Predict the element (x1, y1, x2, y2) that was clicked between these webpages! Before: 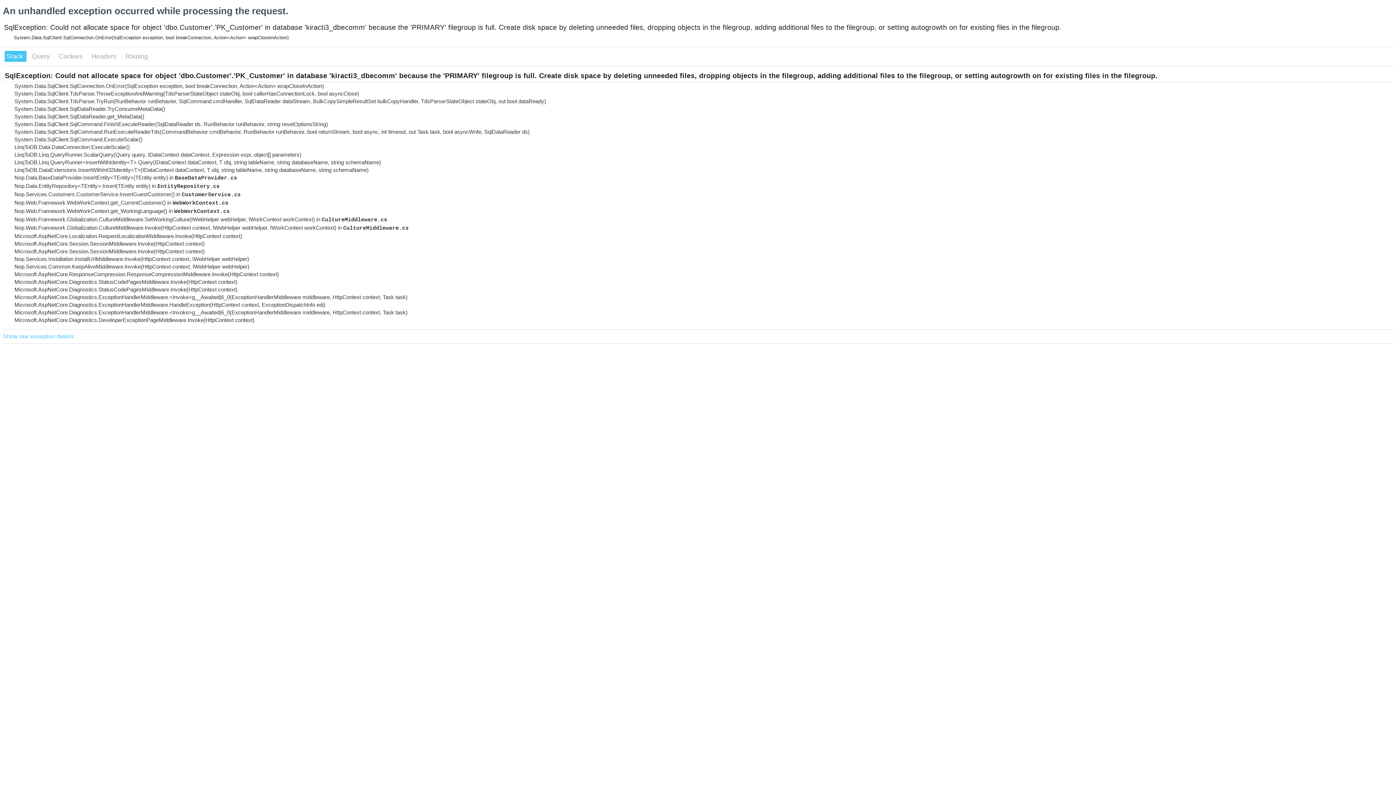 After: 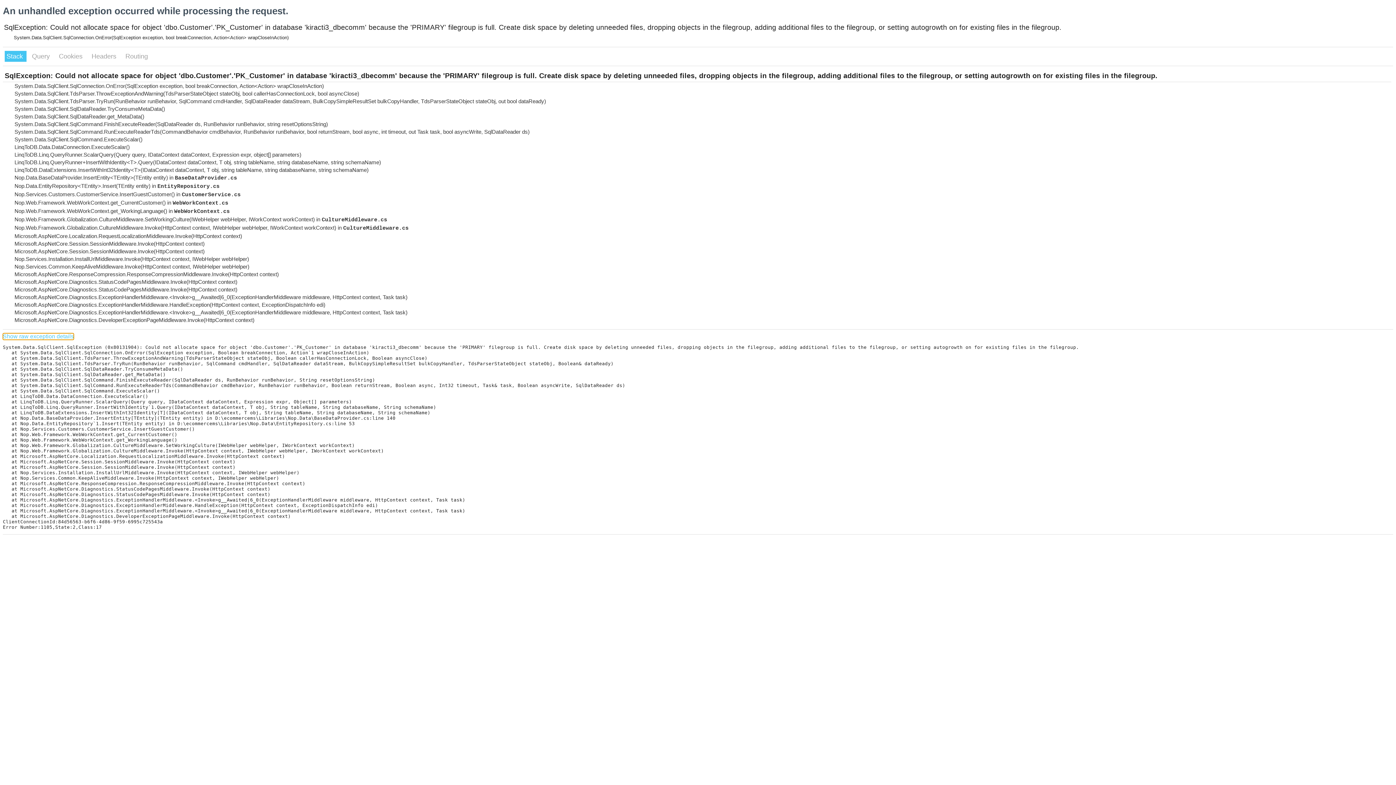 Action: label: Show raw exception details bbox: (2, 333, 73, 340)